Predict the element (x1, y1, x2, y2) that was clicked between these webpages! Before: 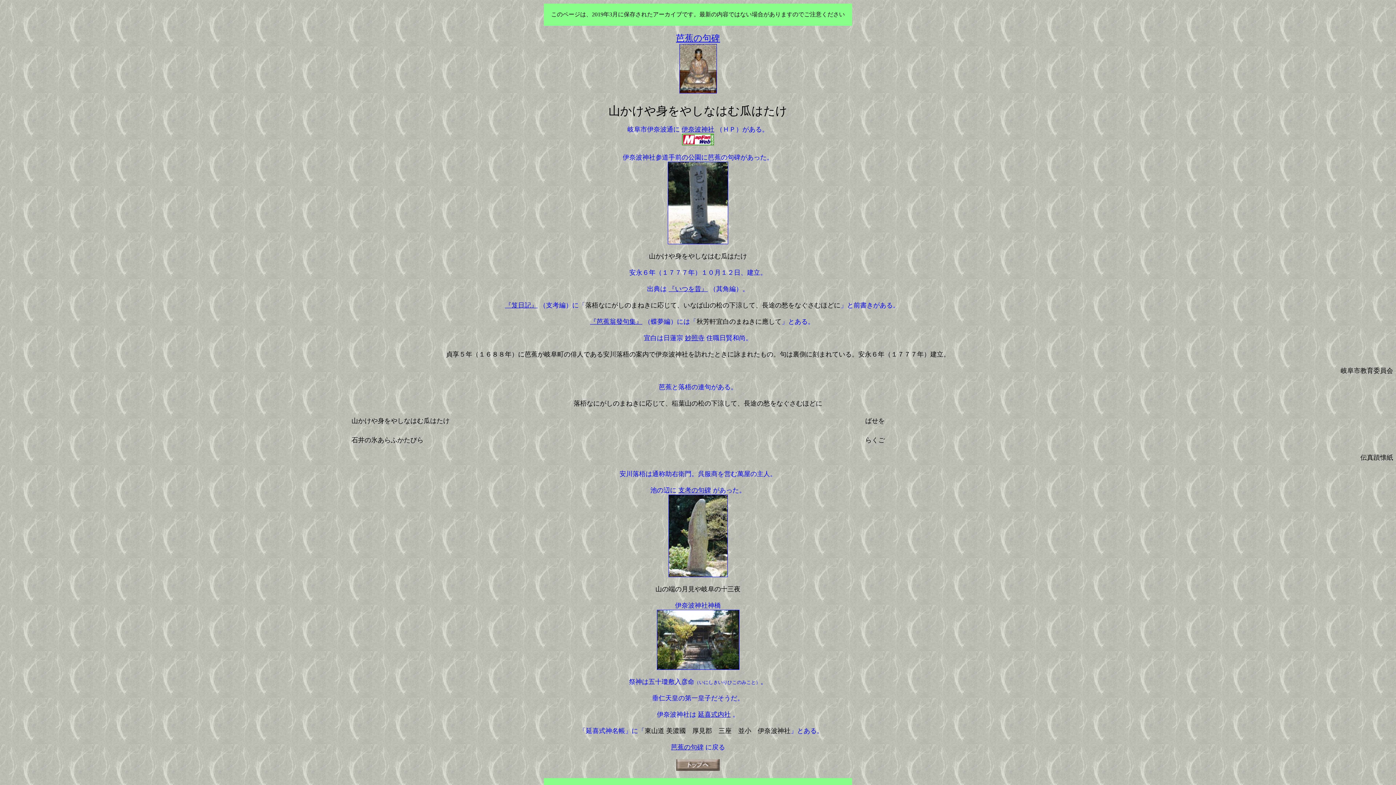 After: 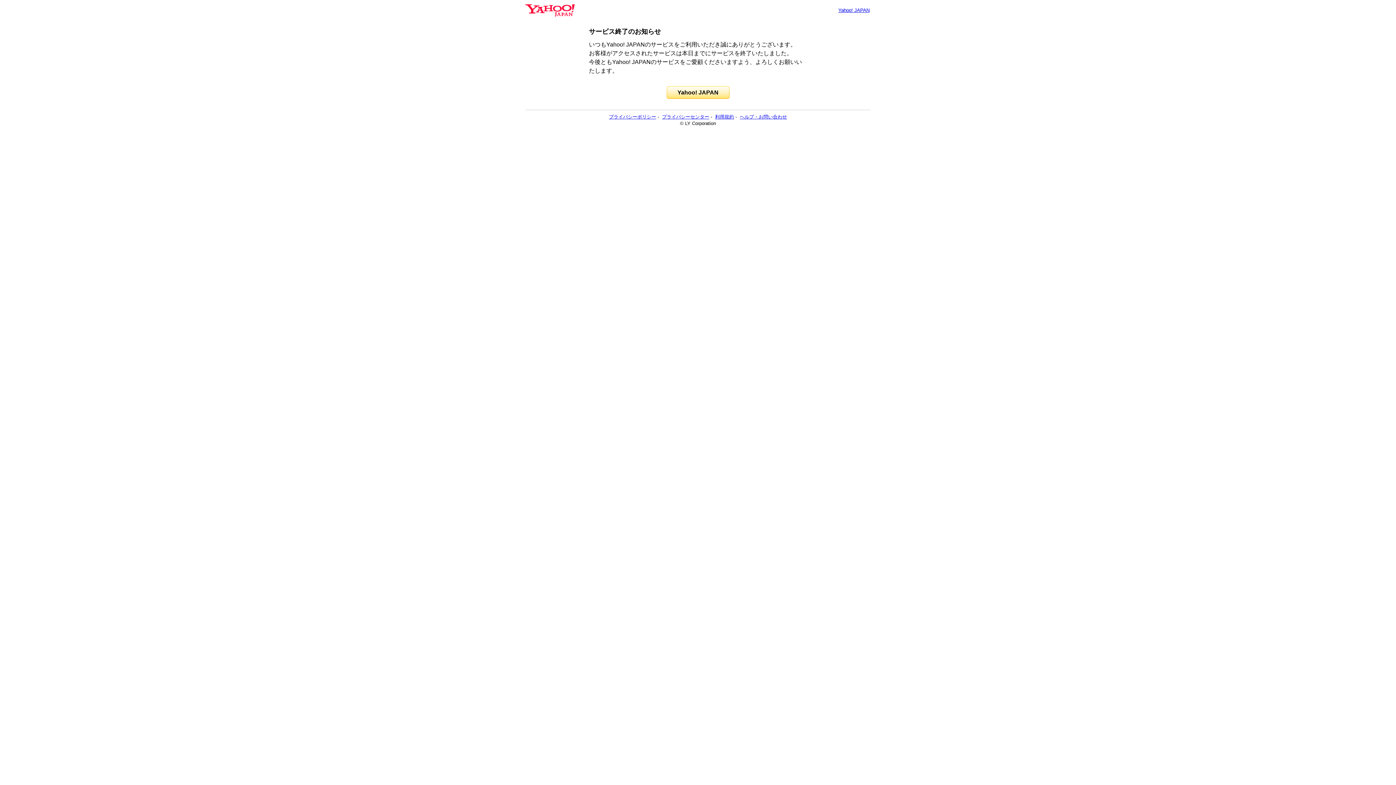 Action: bbox: (590, 318, 642, 325) label: 『芭蕉翁發句集』